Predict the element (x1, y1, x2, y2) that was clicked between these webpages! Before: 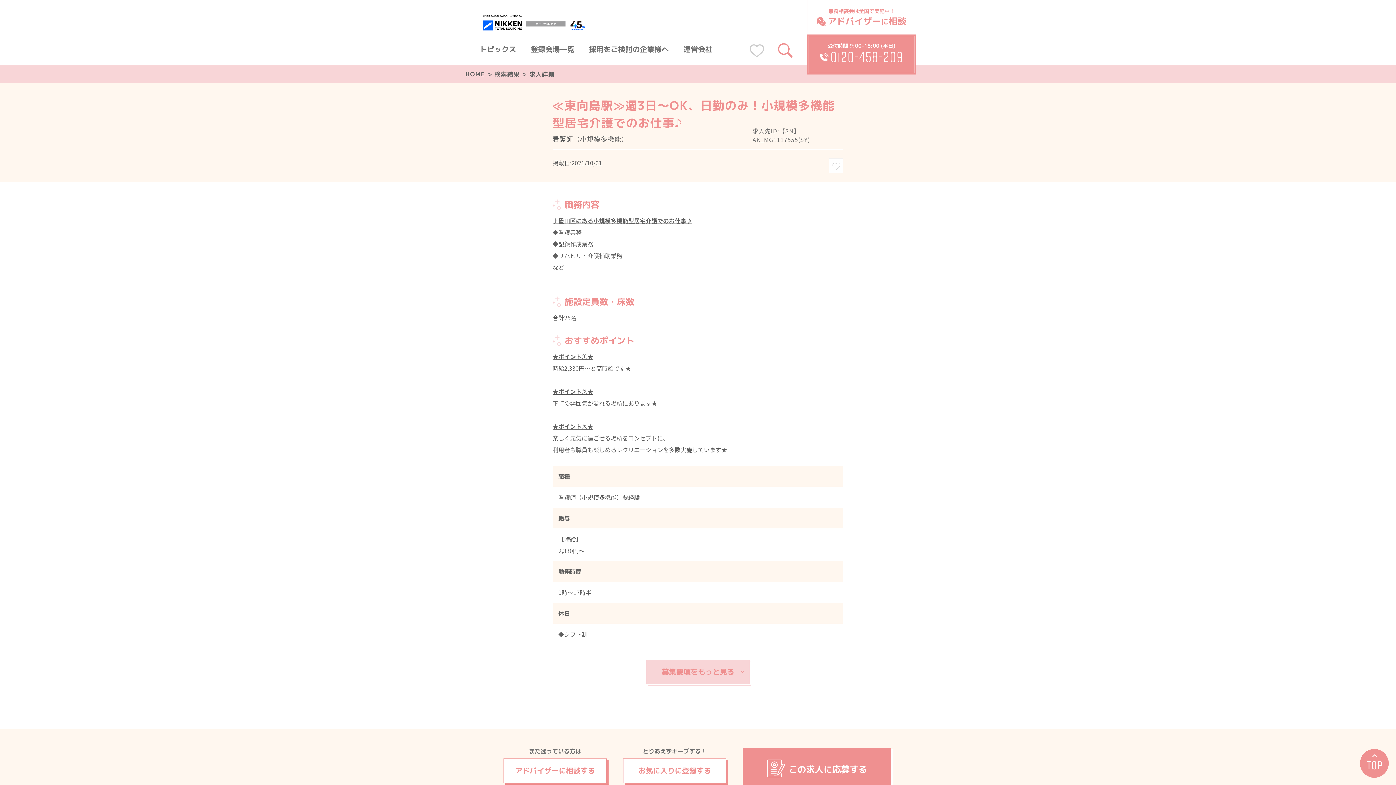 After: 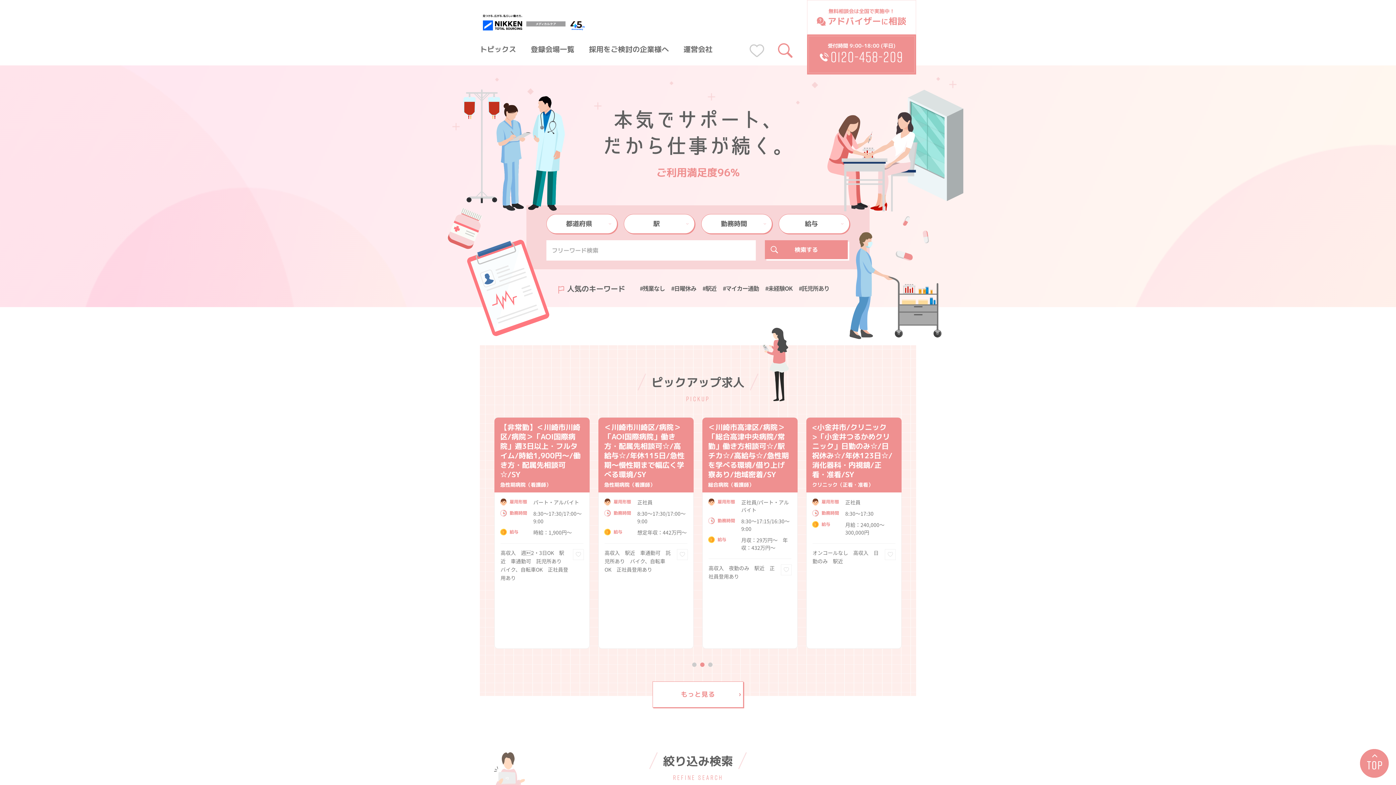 Action: bbox: (480, 12, 592, 20)